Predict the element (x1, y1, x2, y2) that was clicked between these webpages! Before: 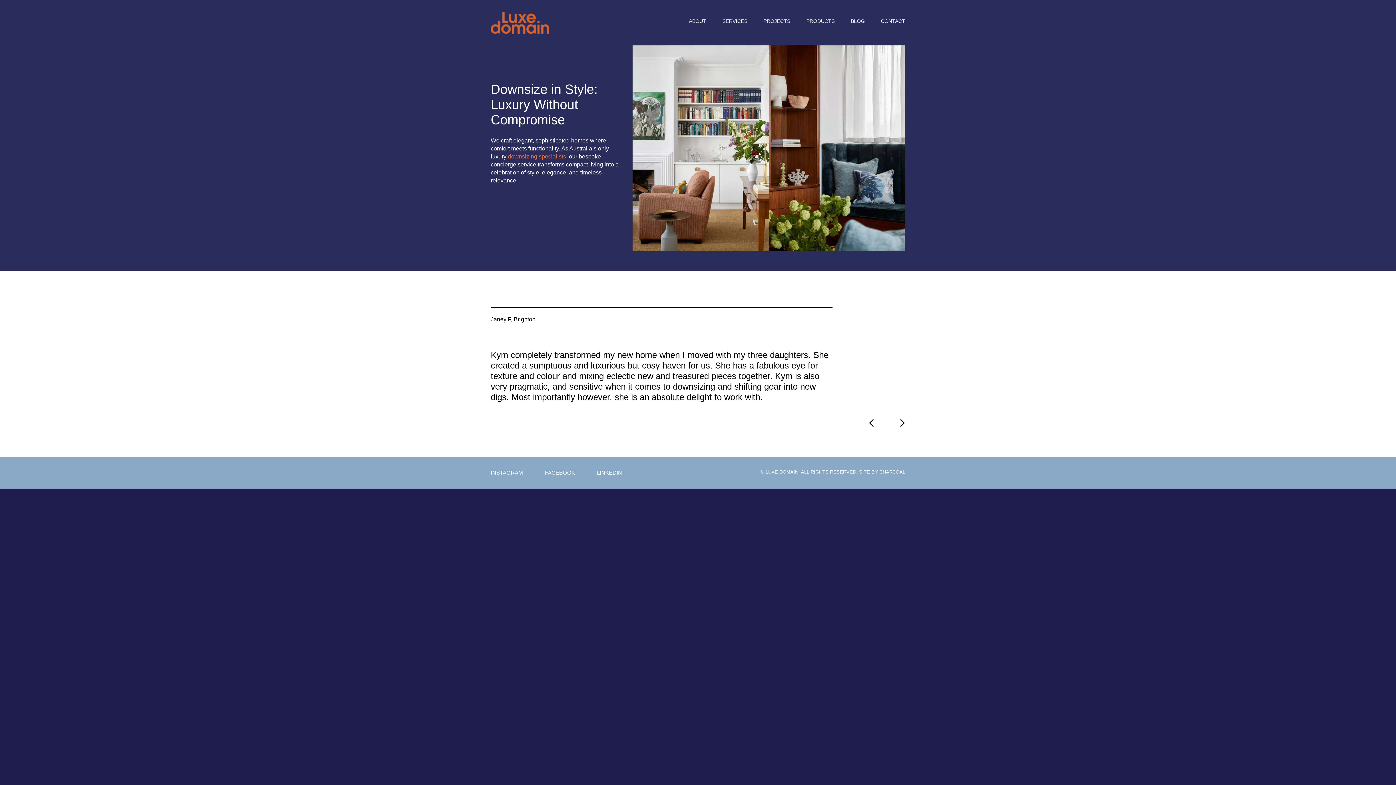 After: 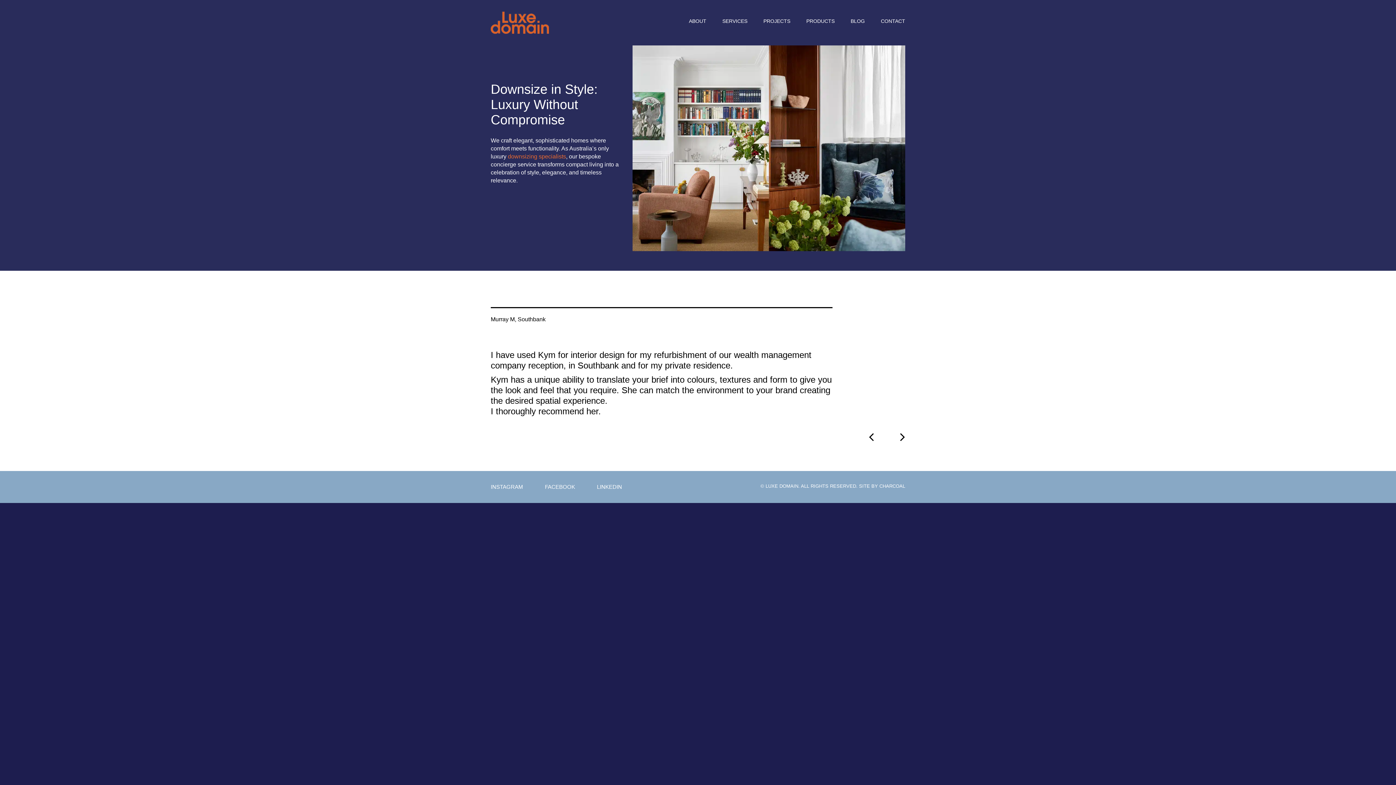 Action: bbox: (879, 483, 905, 489) label: CHARCOAL